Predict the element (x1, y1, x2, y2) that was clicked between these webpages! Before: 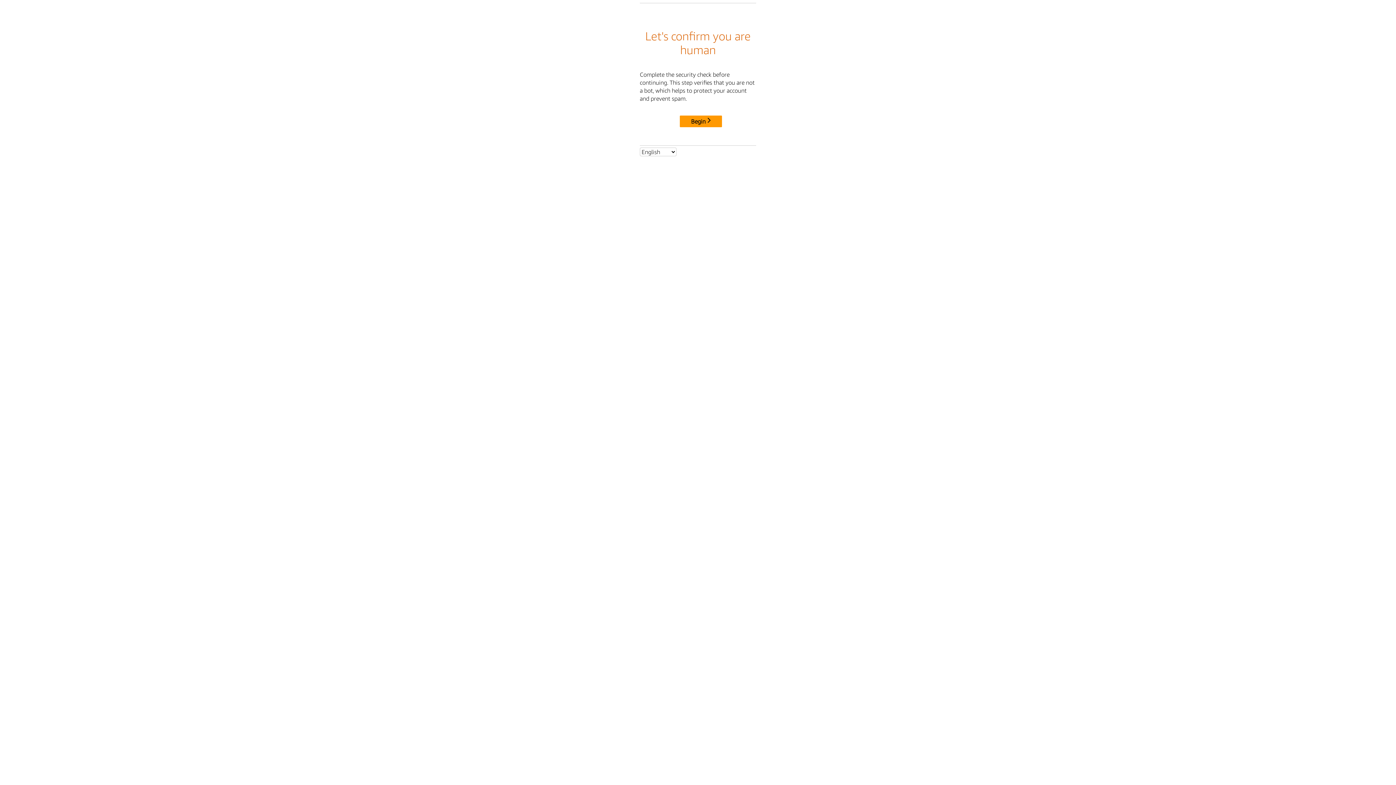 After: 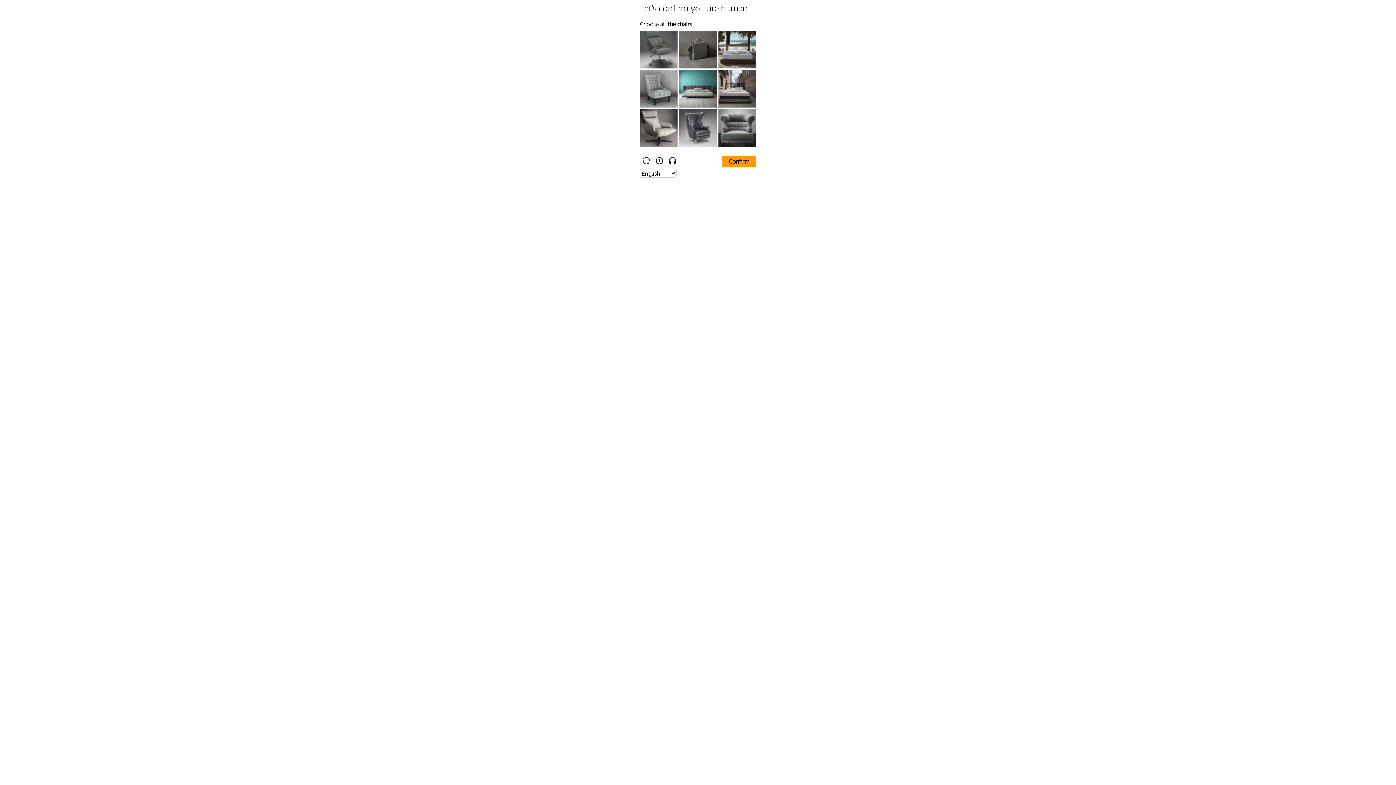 Action: bbox: (680, 115, 722, 127) label: Begin